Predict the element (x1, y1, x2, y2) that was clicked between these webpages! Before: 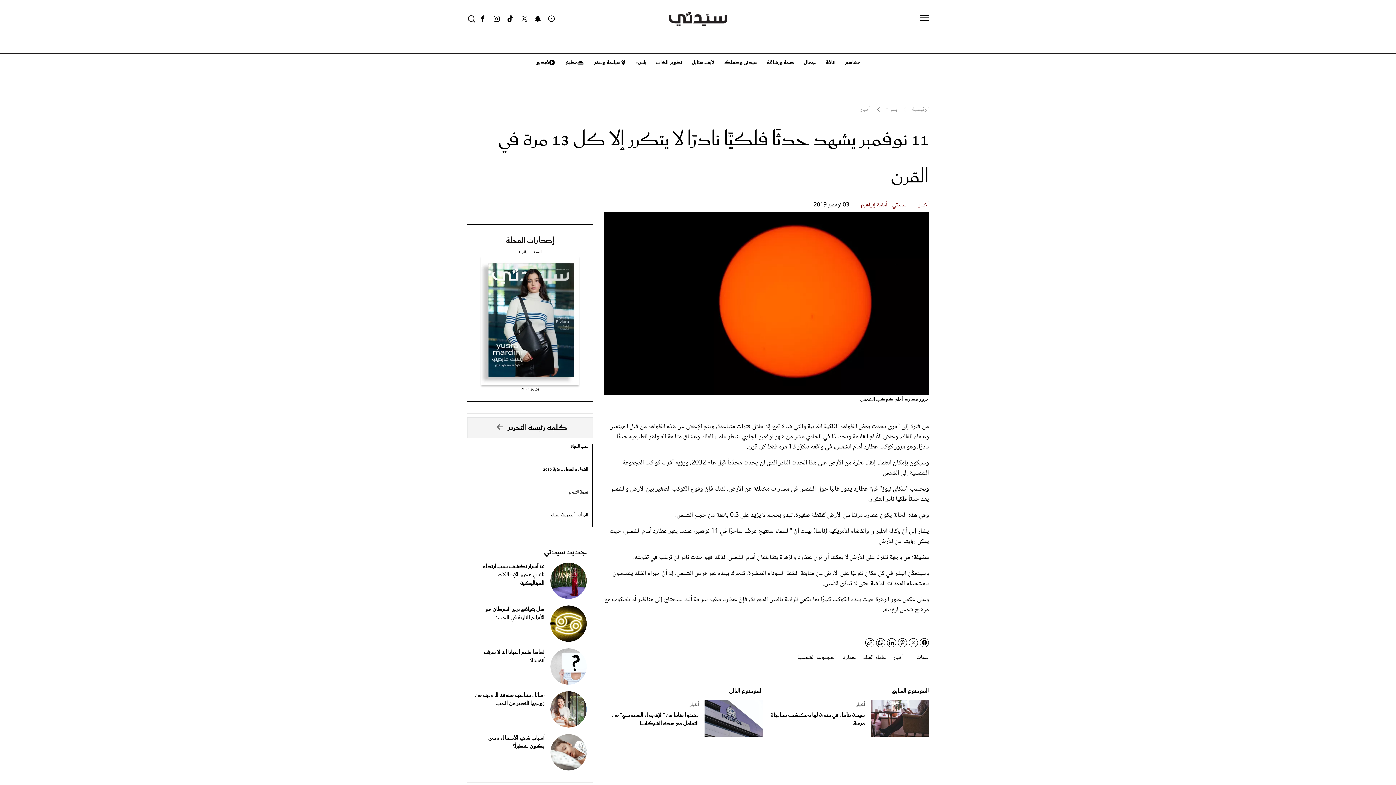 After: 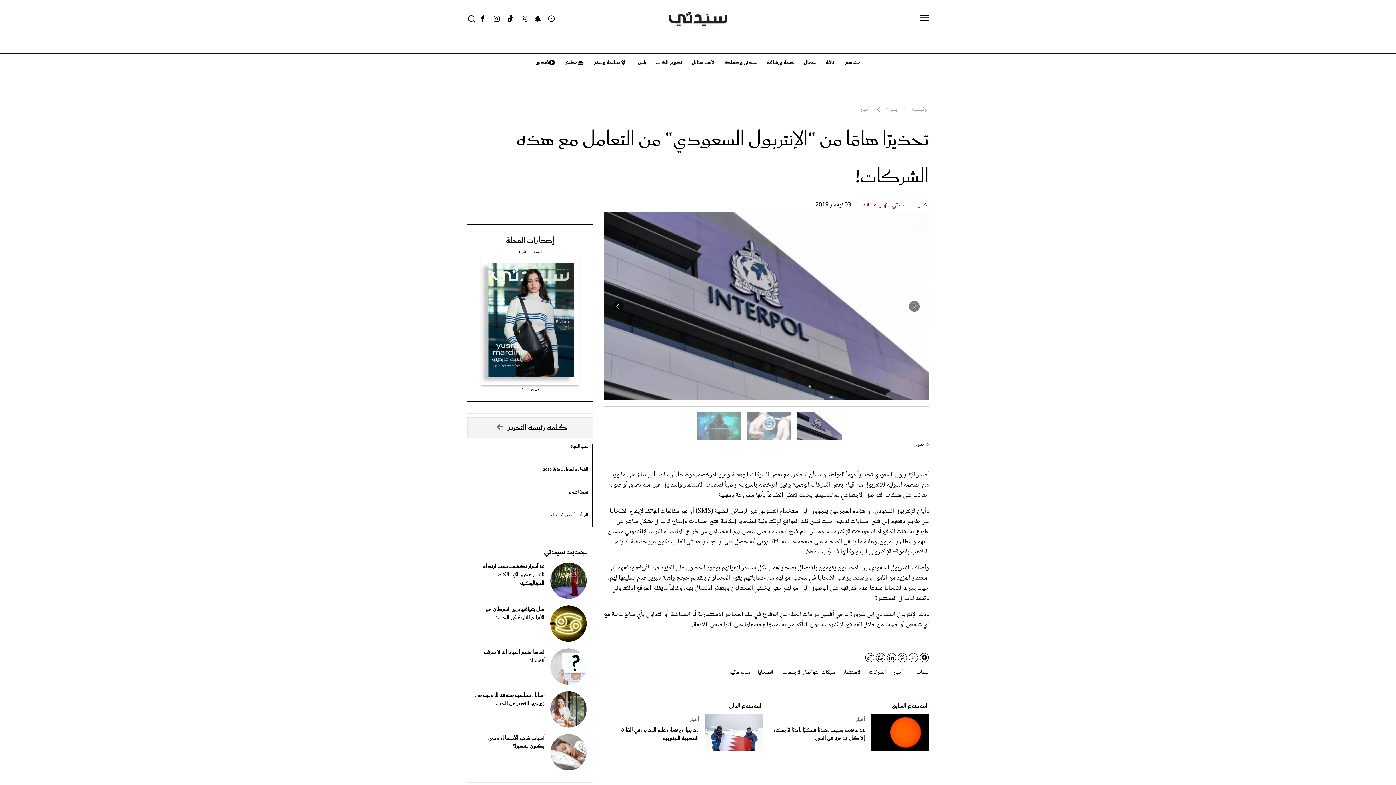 Action: bbox: (704, 713, 762, 723)